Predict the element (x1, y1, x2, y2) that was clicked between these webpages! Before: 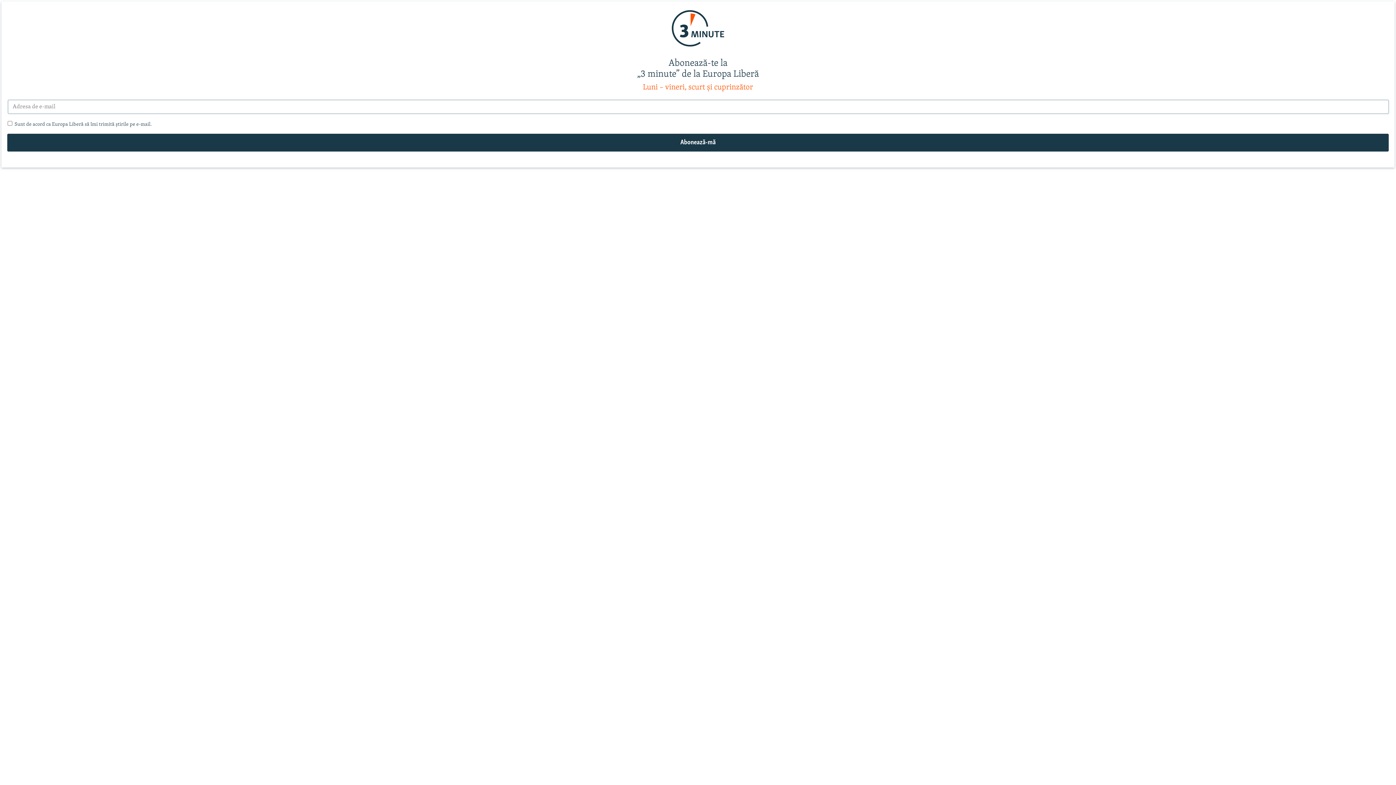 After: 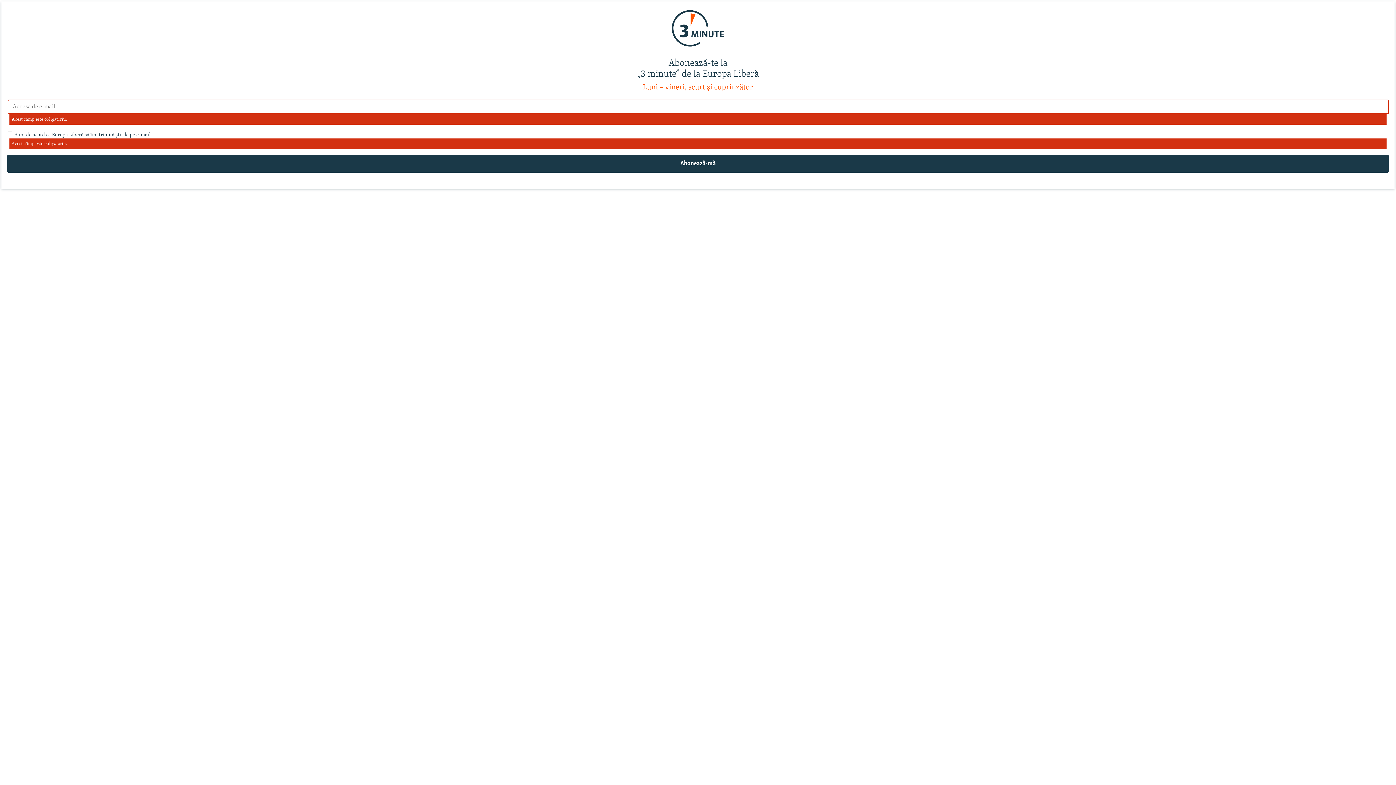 Action: label: Abonează-mă bbox: (7, 133, 1389, 151)